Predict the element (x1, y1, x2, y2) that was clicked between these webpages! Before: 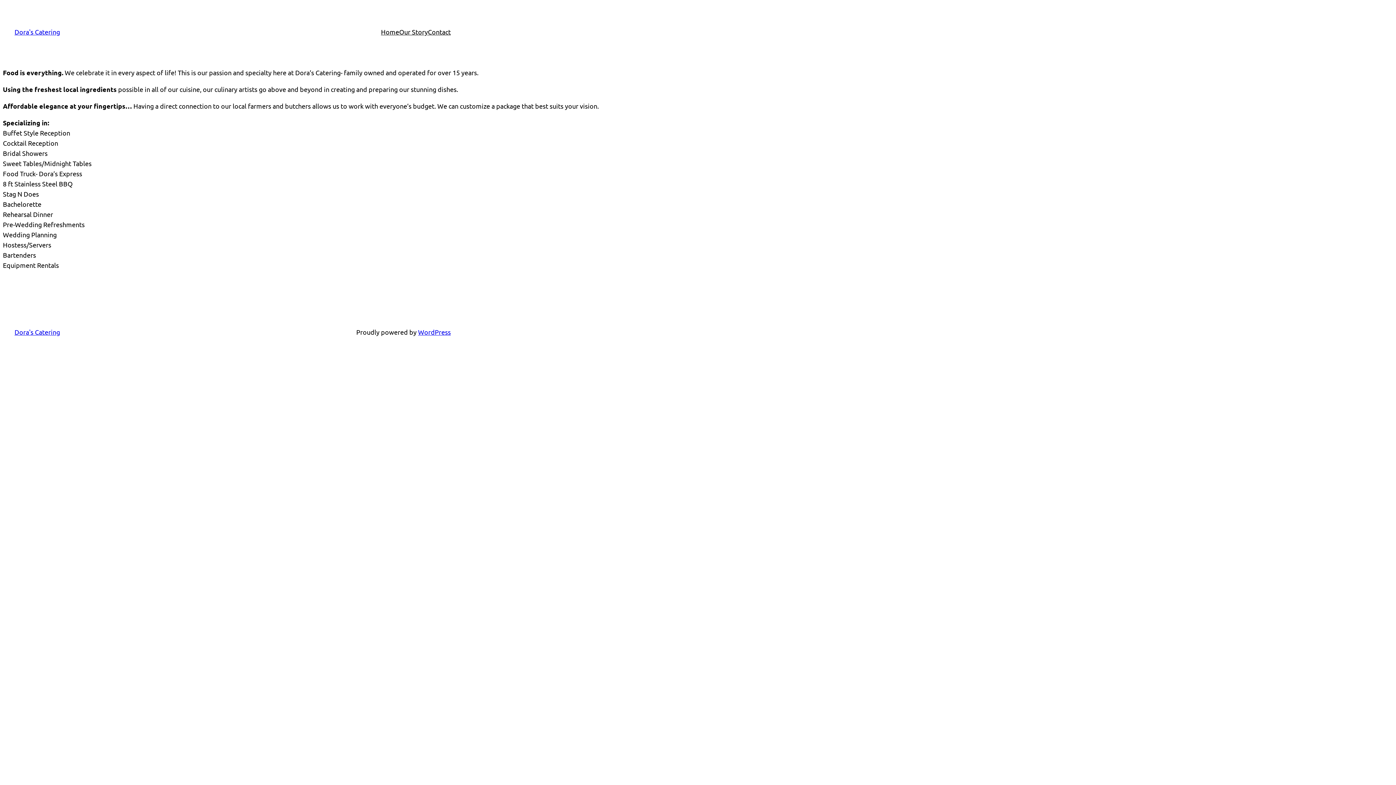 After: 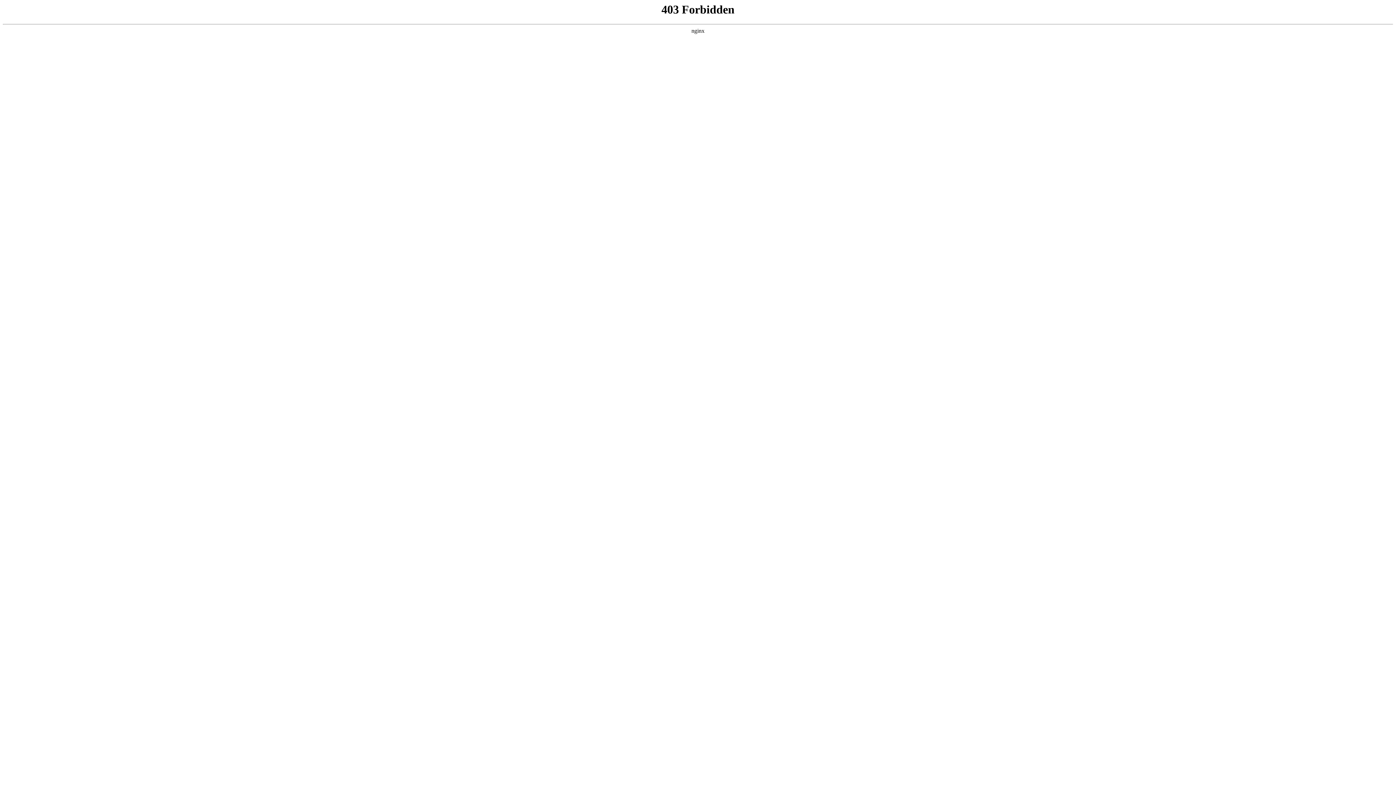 Action: label: WordPress bbox: (418, 328, 450, 336)